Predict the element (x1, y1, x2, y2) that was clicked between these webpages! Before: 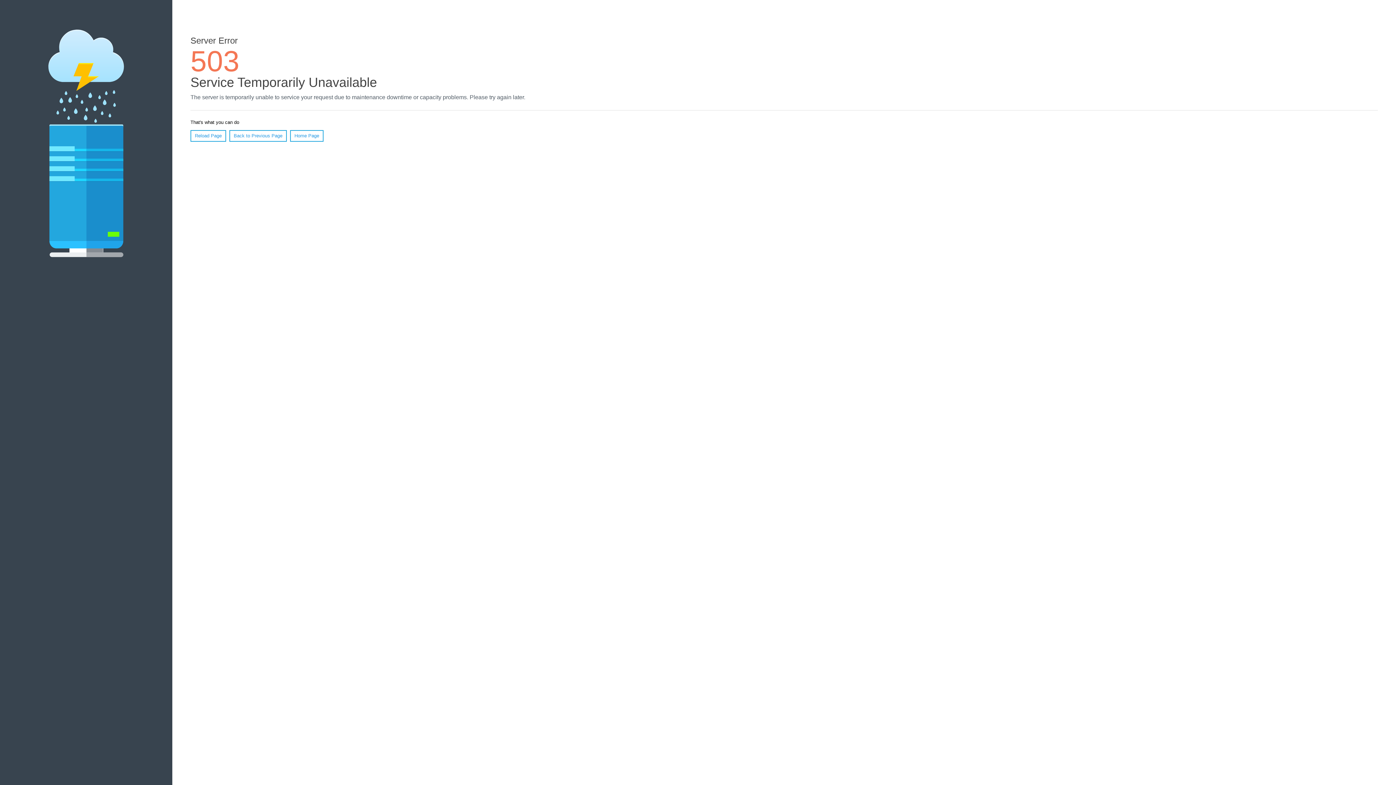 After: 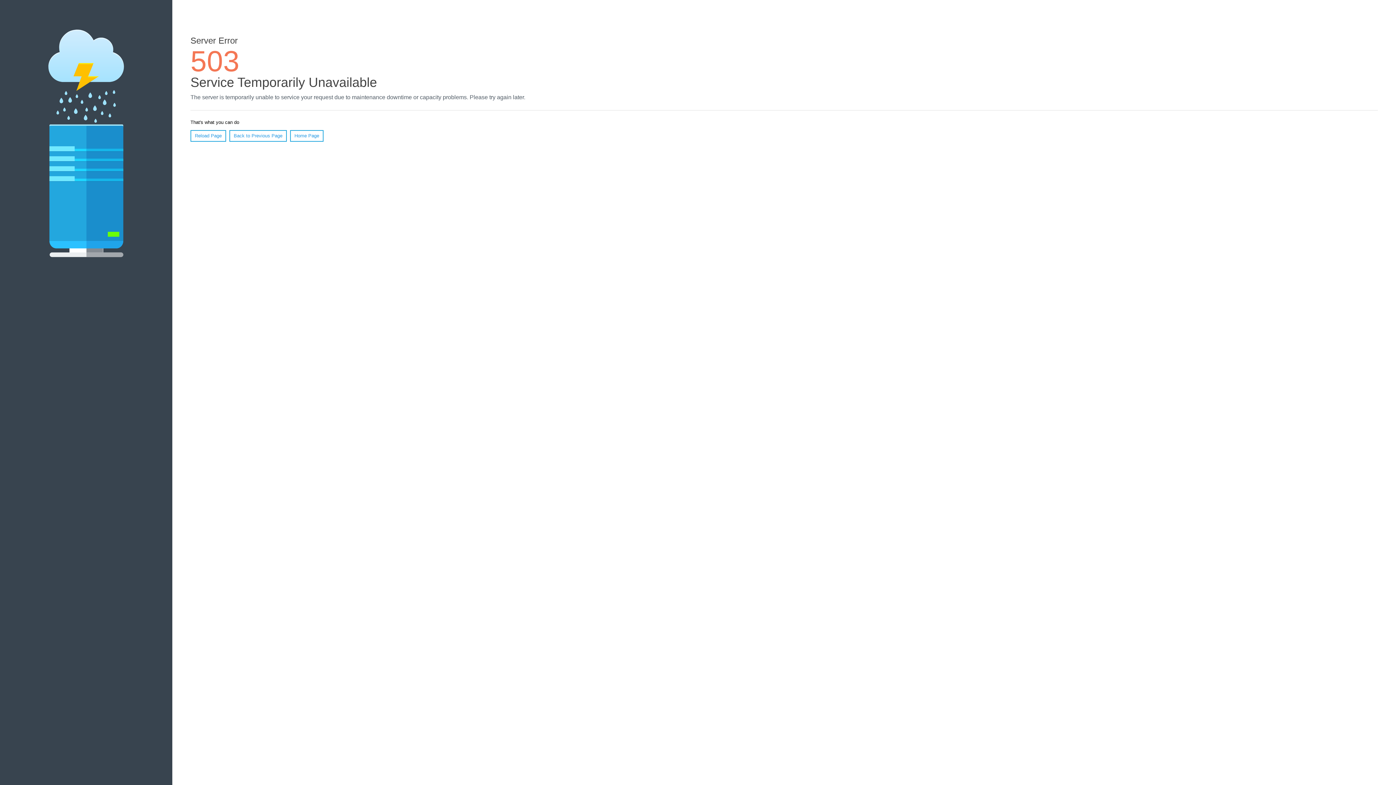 Action: label: Reload Page bbox: (190, 130, 226, 141)